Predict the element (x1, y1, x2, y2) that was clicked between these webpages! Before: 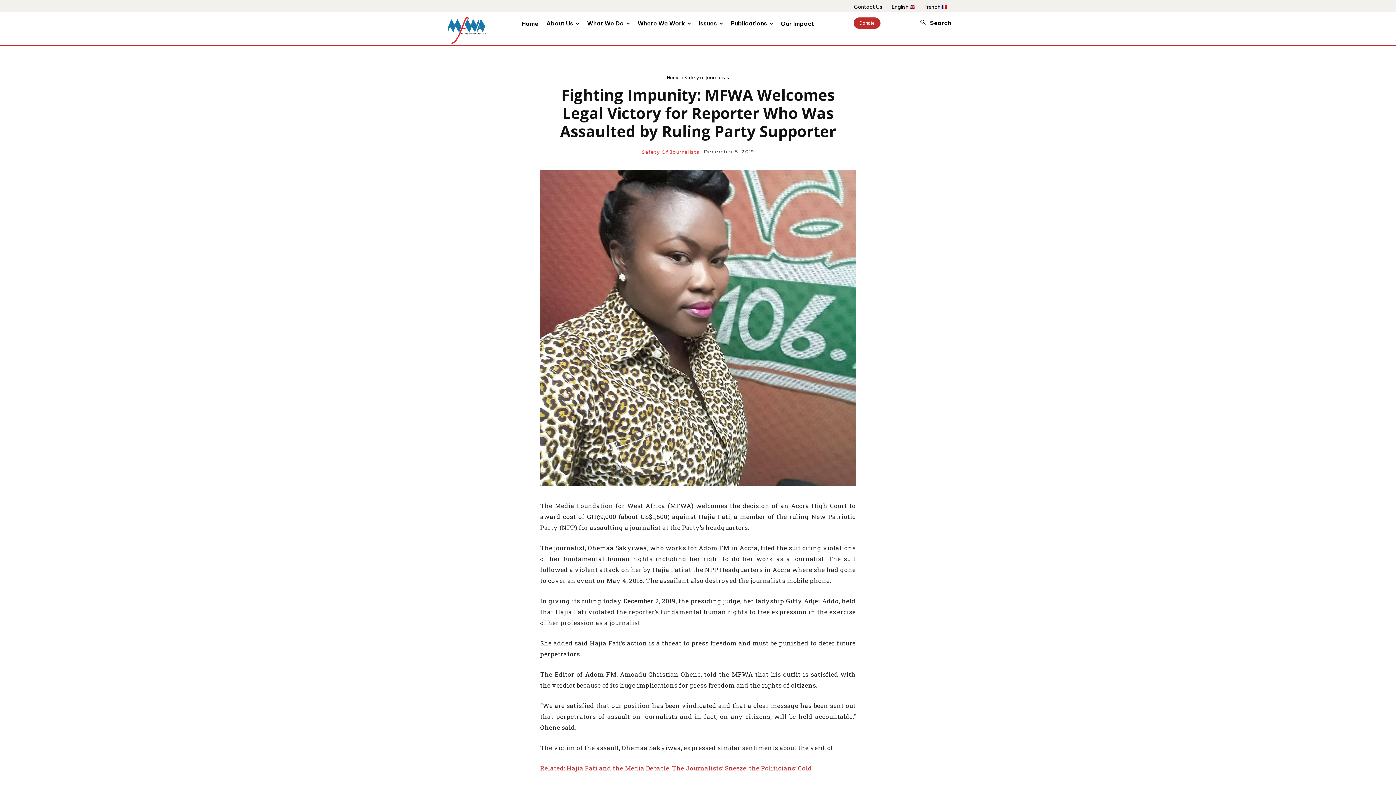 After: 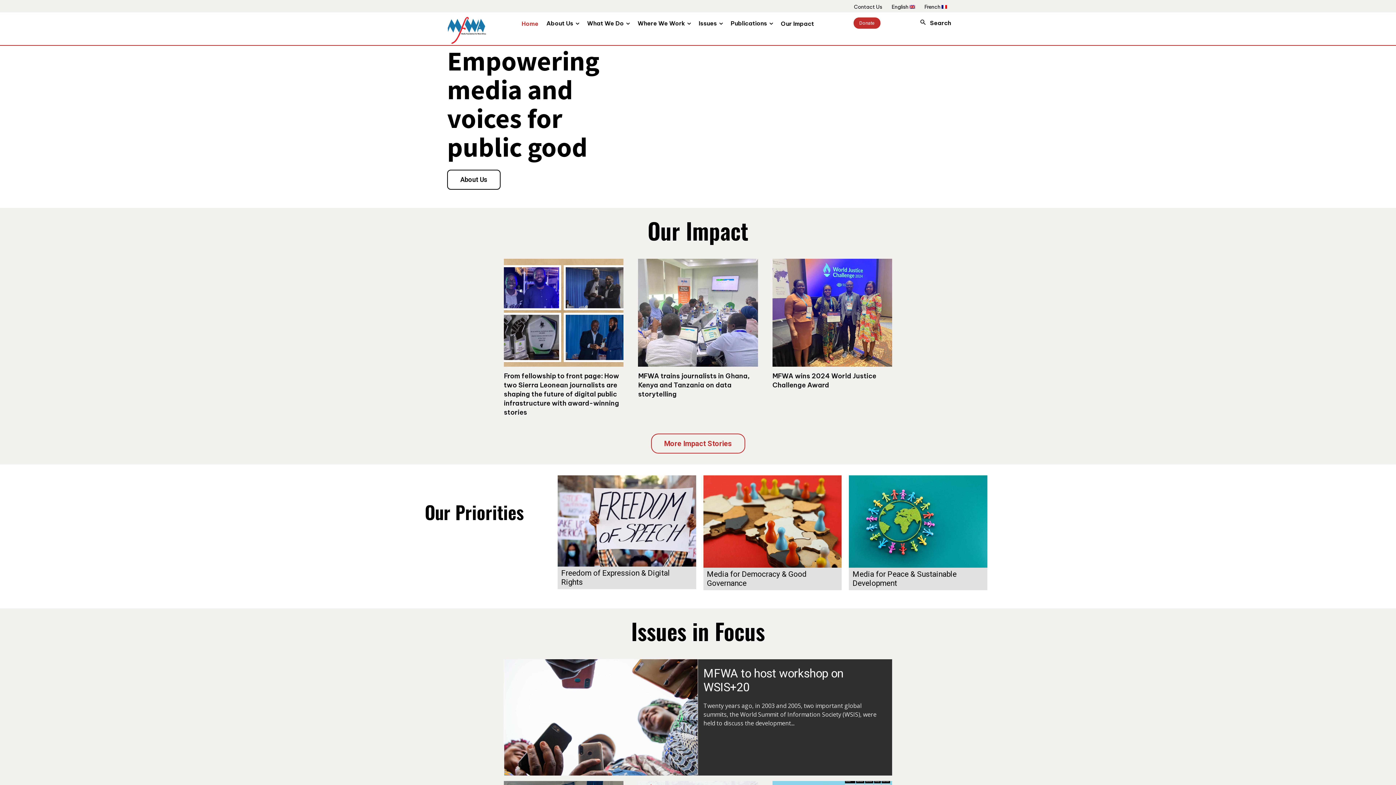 Action: bbox: (445, 16, 488, 44)